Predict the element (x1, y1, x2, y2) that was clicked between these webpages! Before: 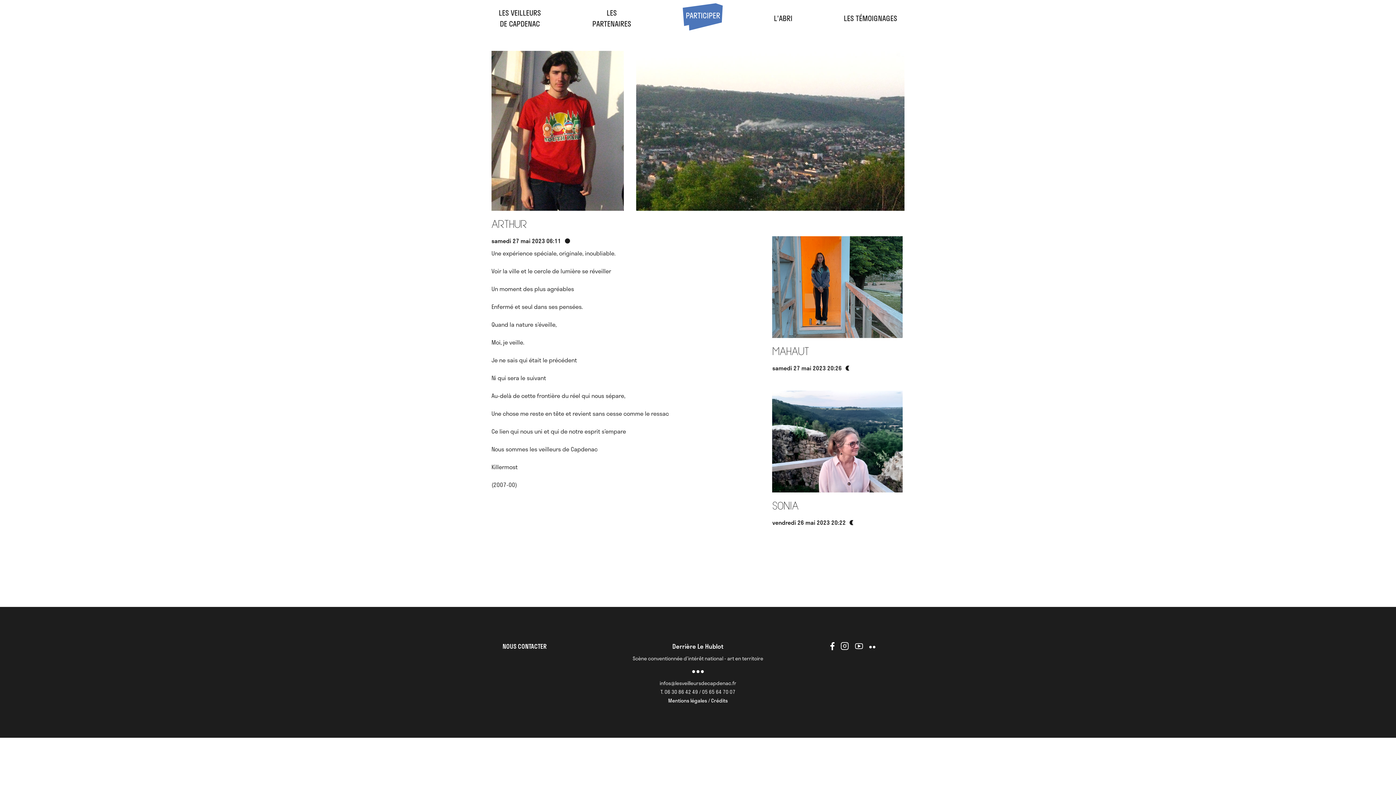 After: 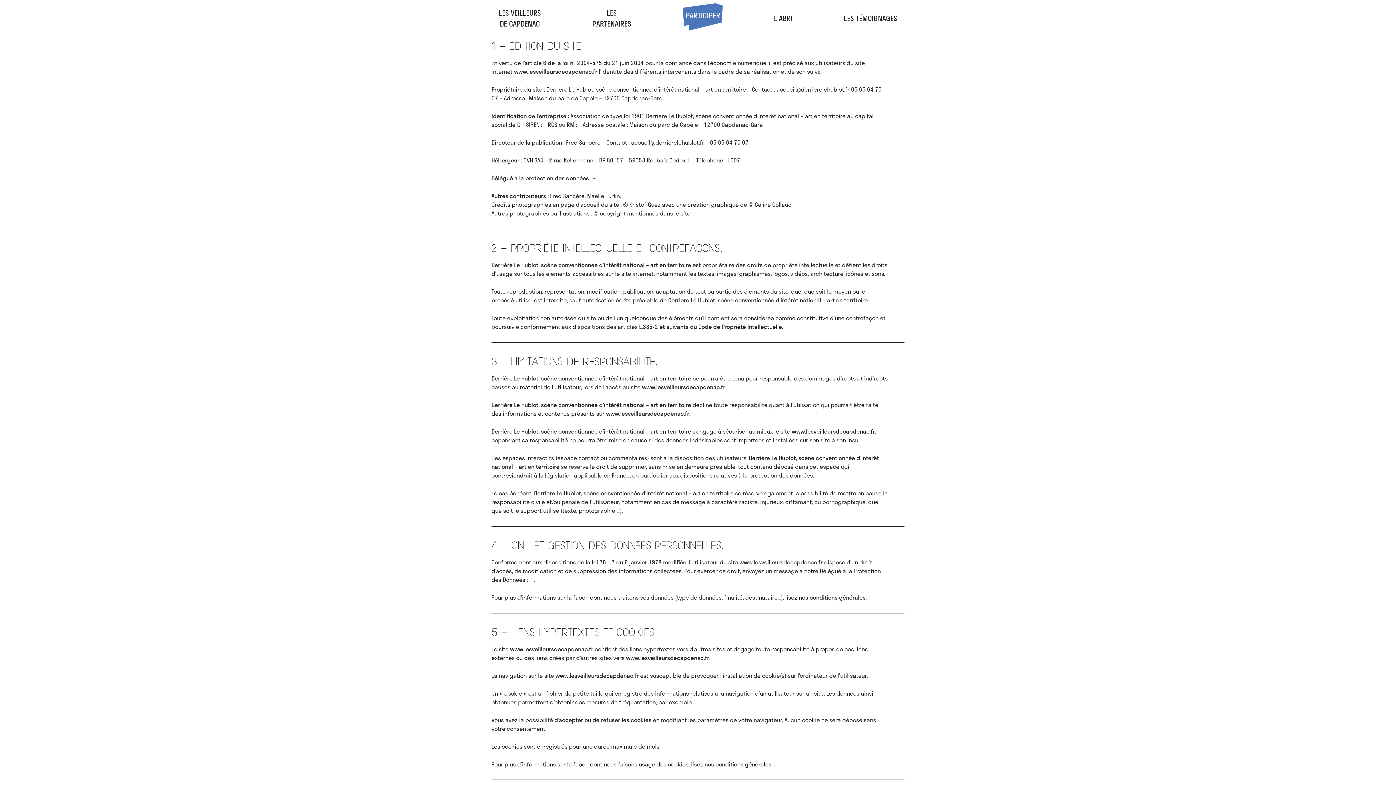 Action: bbox: (668, 697, 728, 704) label: Mentions légales / Crédits